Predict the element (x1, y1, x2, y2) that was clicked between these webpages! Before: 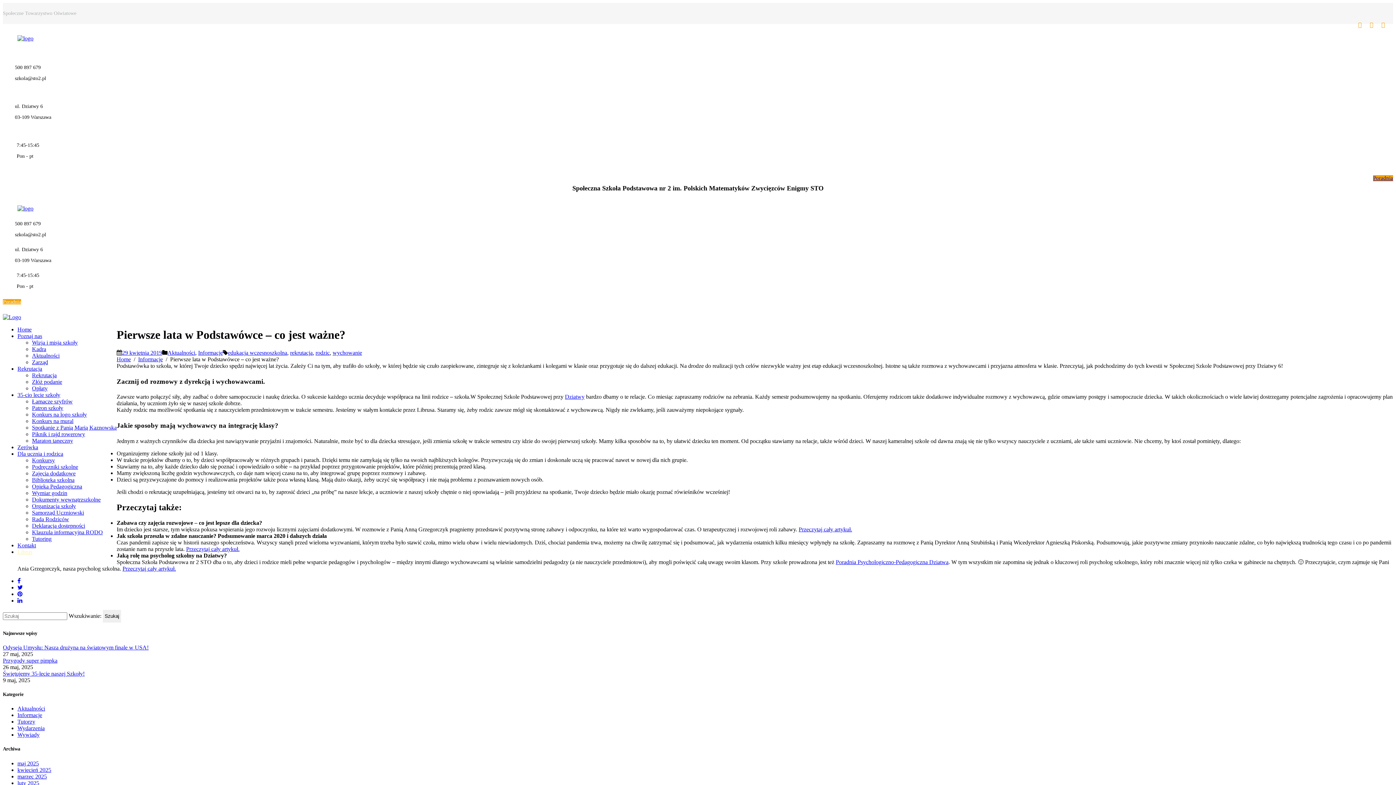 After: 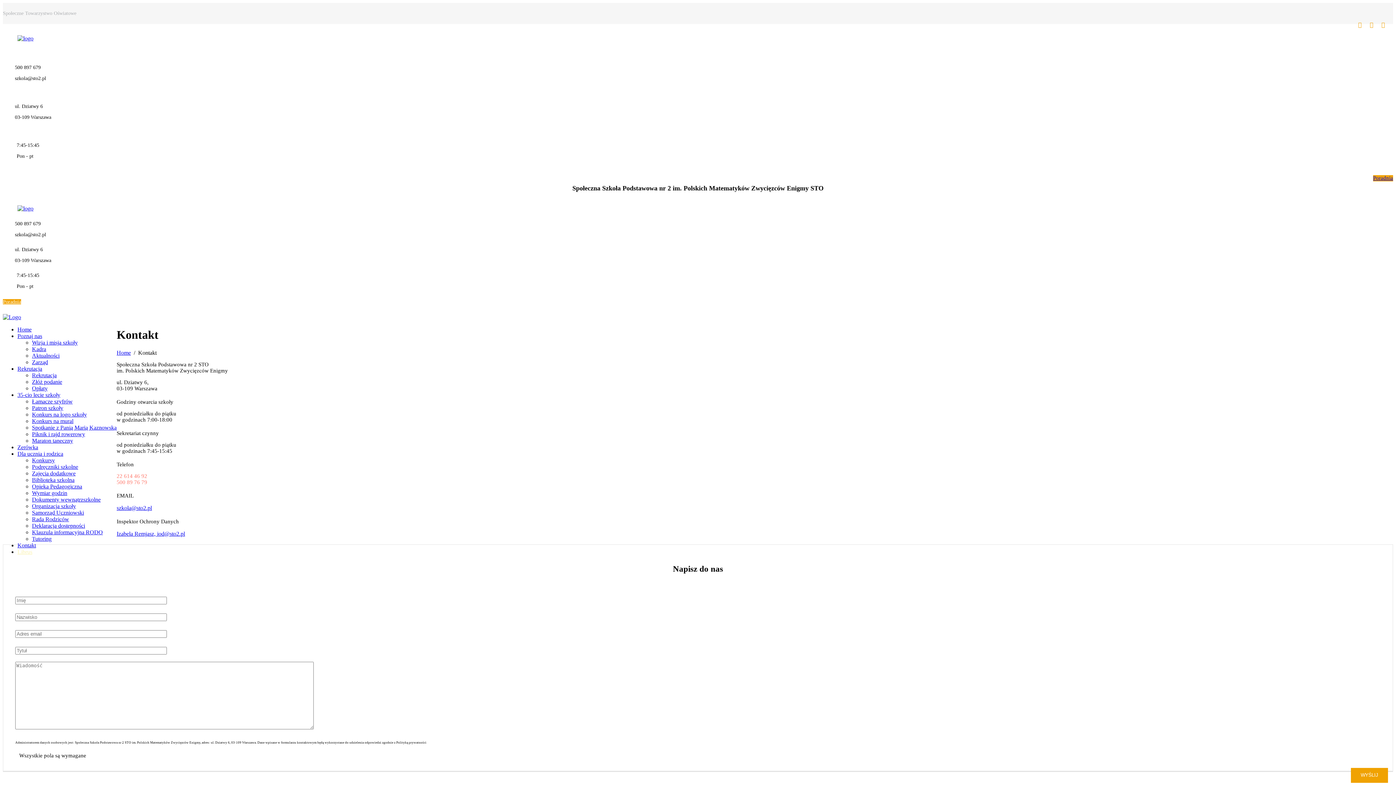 Action: bbox: (565, 393, 584, 400) label: Dziatwy